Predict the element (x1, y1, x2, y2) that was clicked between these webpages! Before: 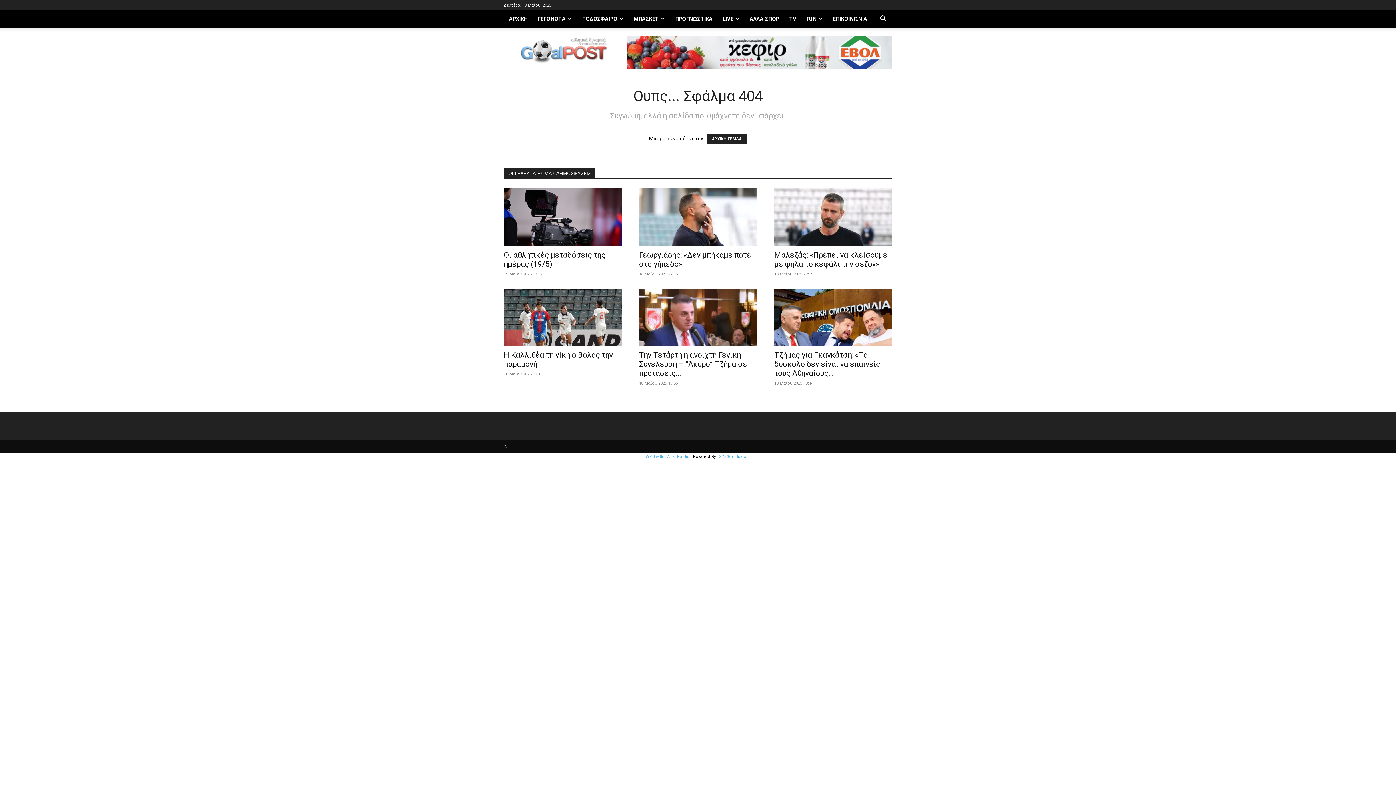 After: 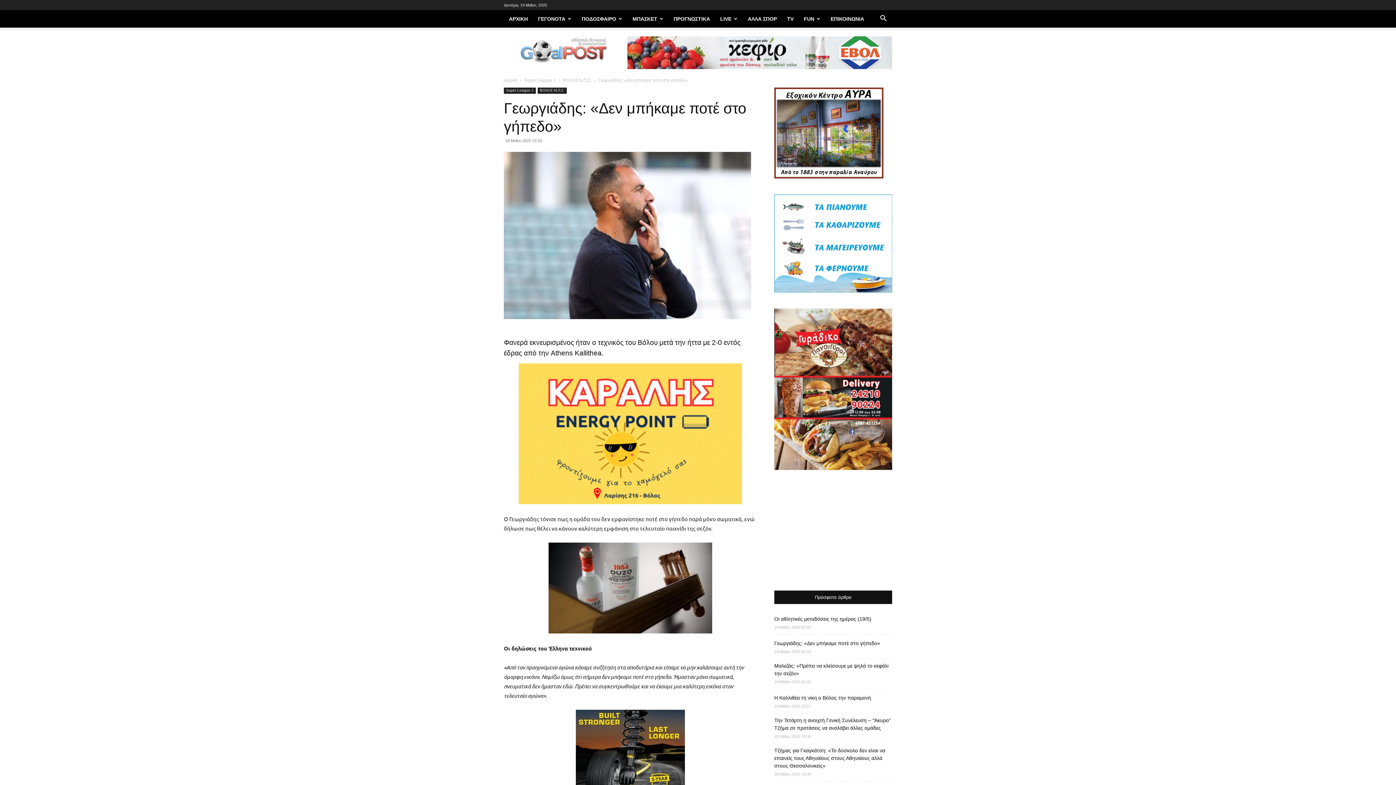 Action: bbox: (639, 188, 757, 246)